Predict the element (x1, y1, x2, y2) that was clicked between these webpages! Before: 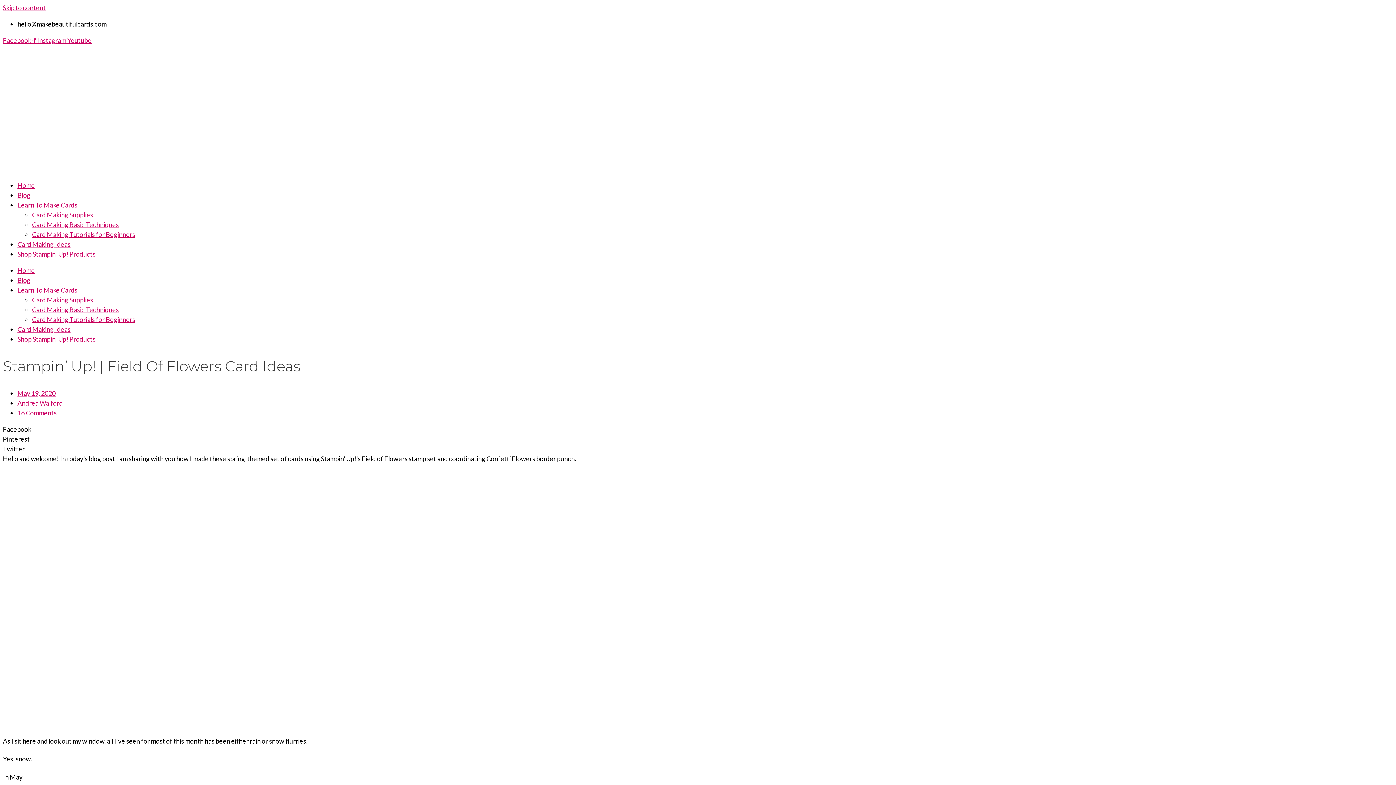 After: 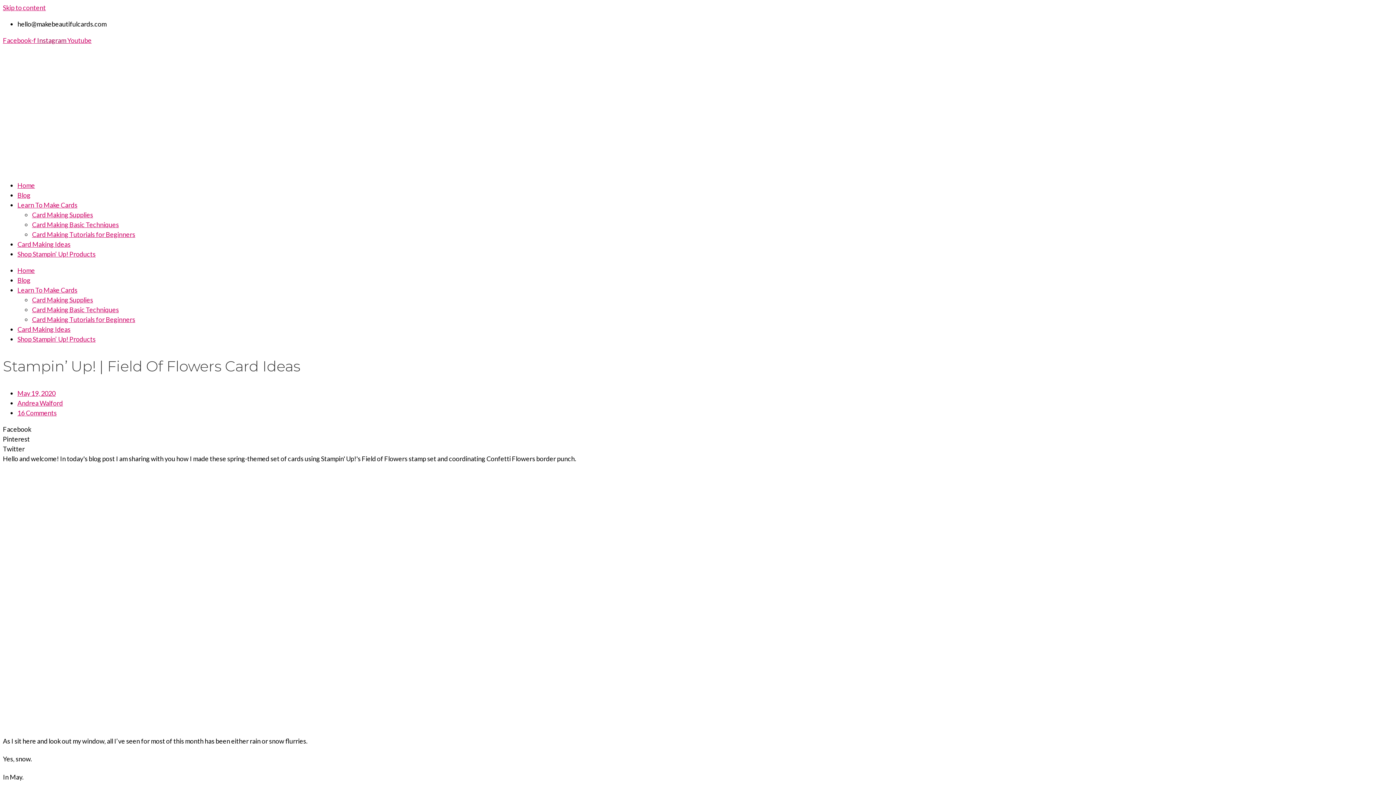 Action: bbox: (37, 36, 67, 44) label: Instagram 